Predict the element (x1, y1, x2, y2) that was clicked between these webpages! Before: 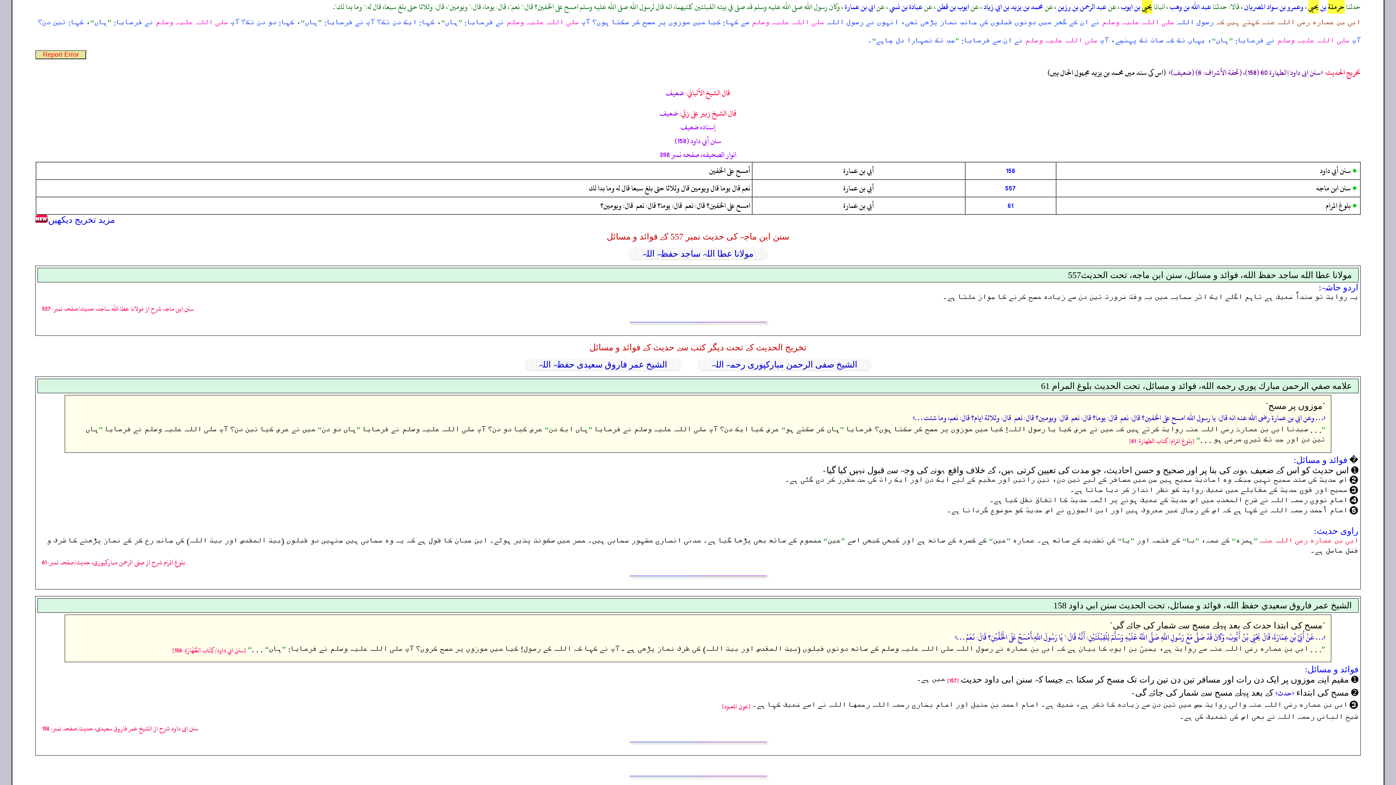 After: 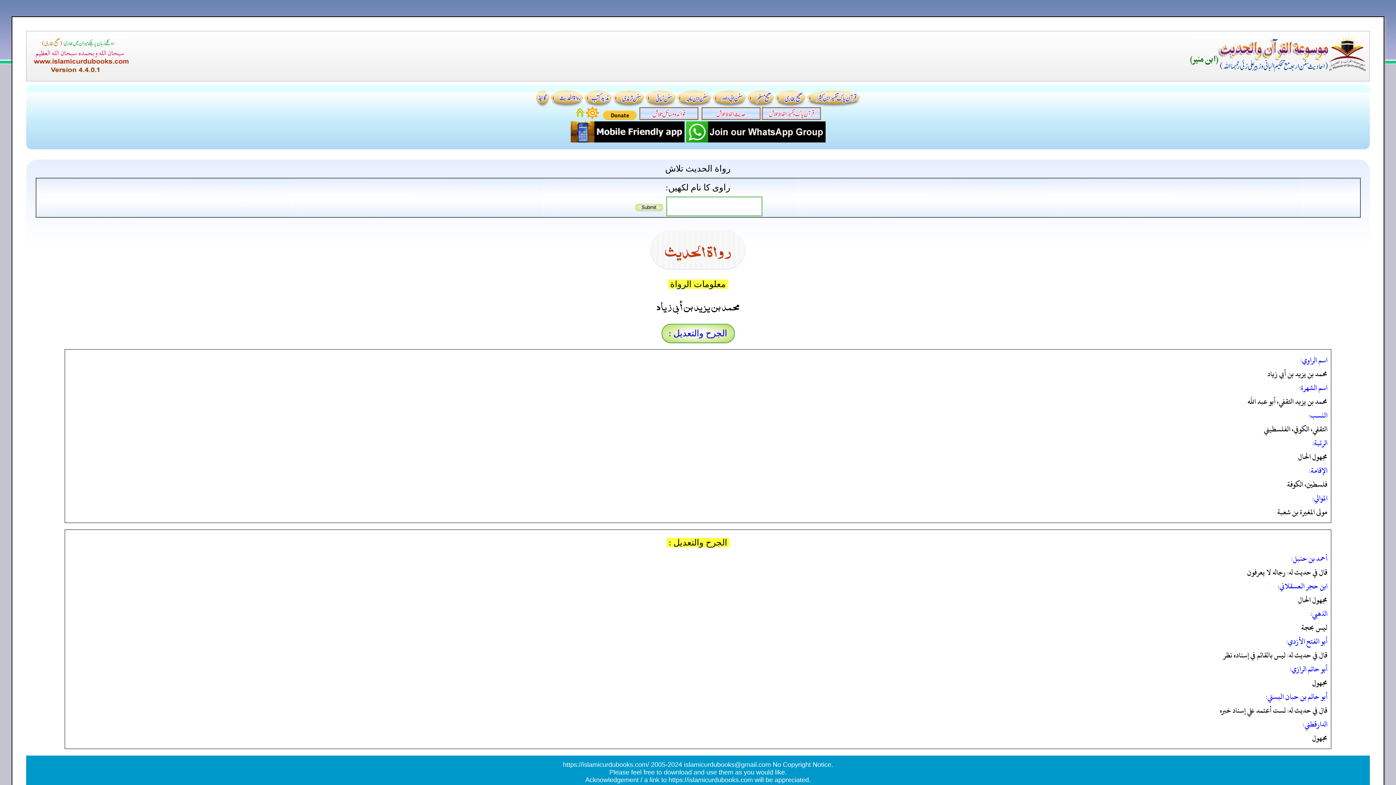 Action: bbox: (982, 0, 1043, 13) label: محمد بن يزيد بن ابي زياد 